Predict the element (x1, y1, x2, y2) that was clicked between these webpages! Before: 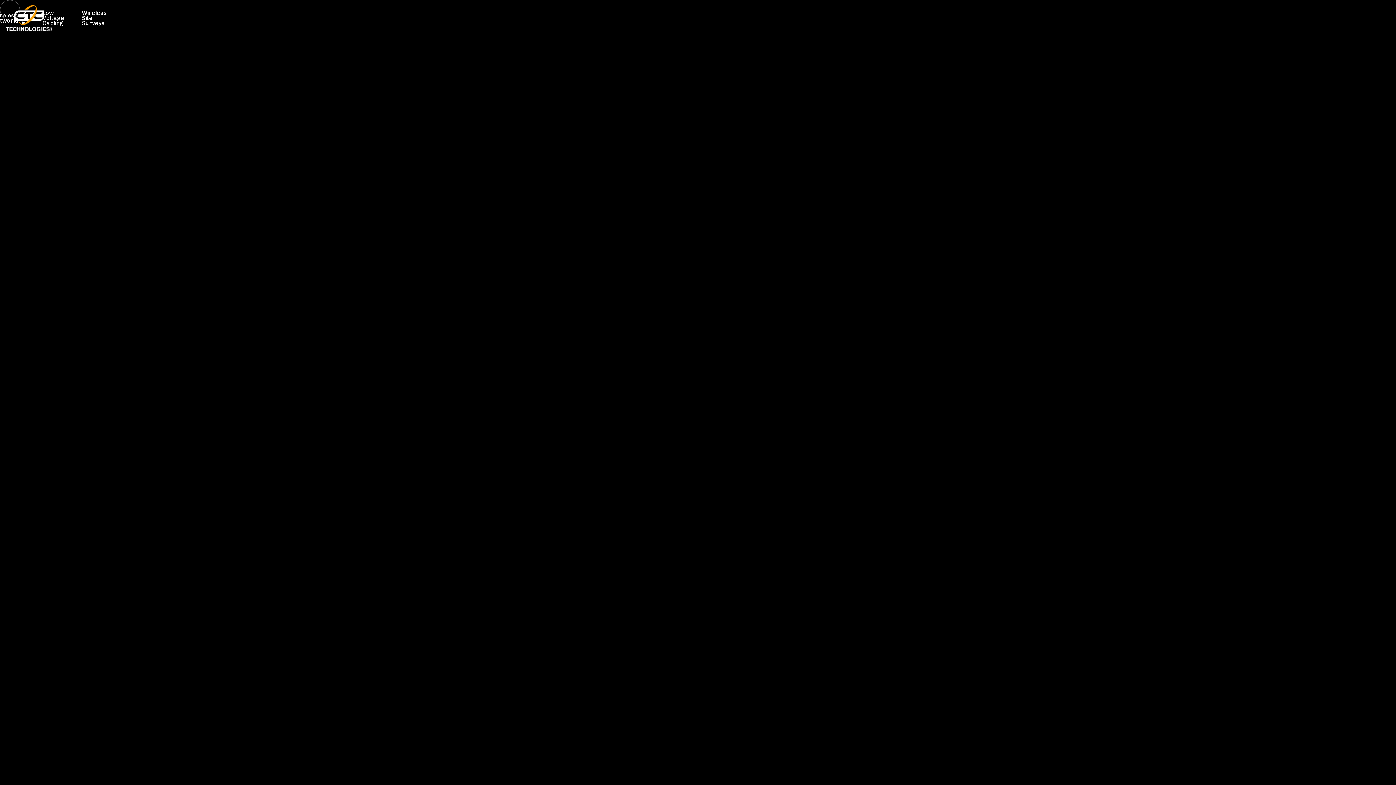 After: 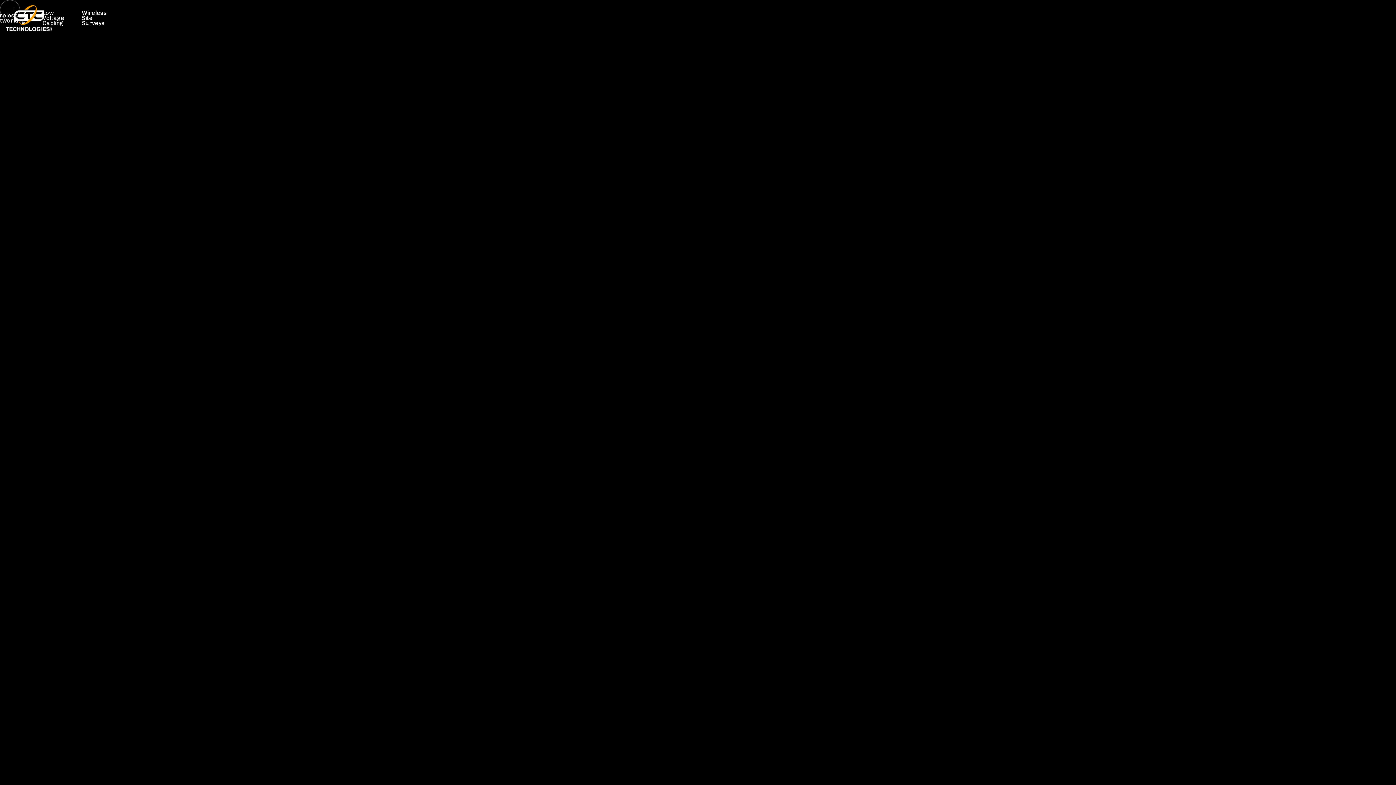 Action: label: home bbox: (0, 0, 58, 36)